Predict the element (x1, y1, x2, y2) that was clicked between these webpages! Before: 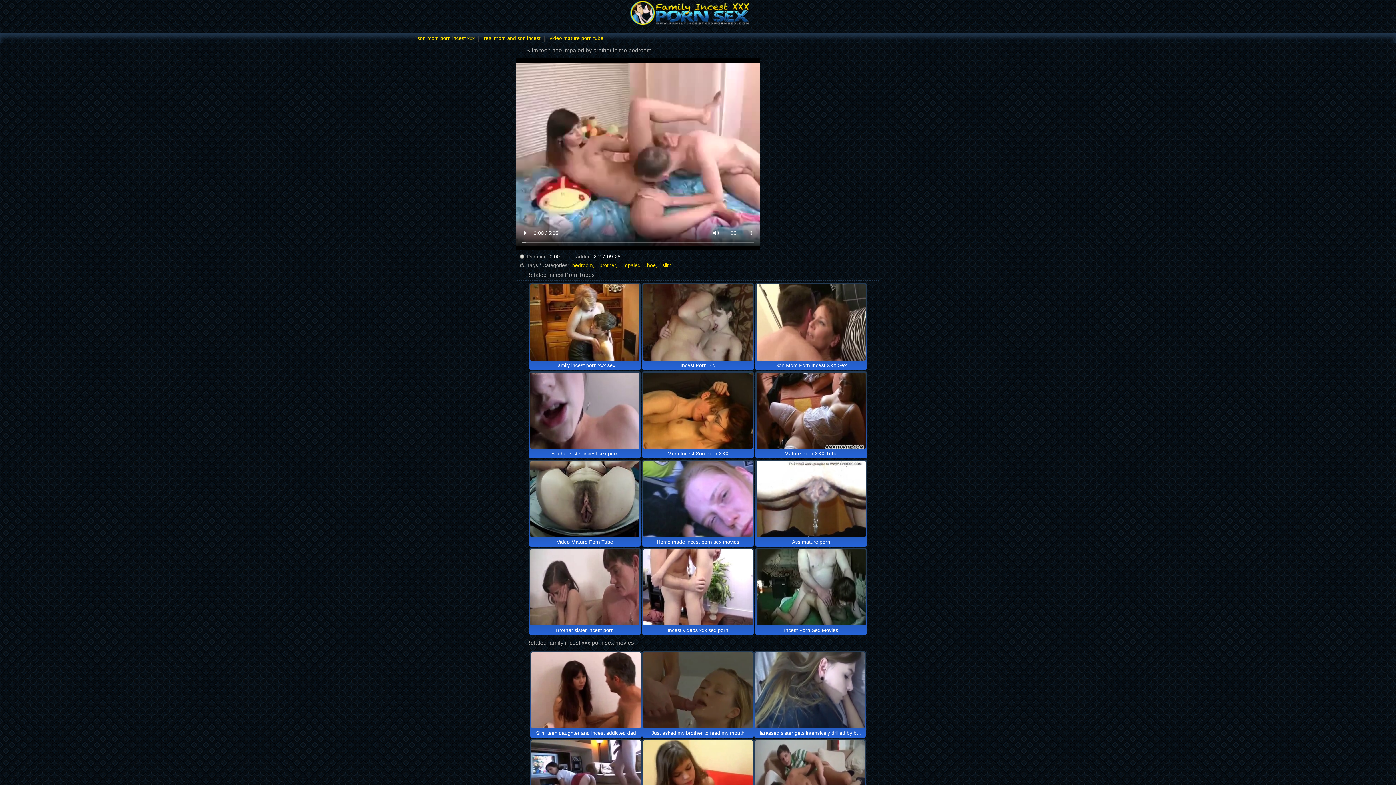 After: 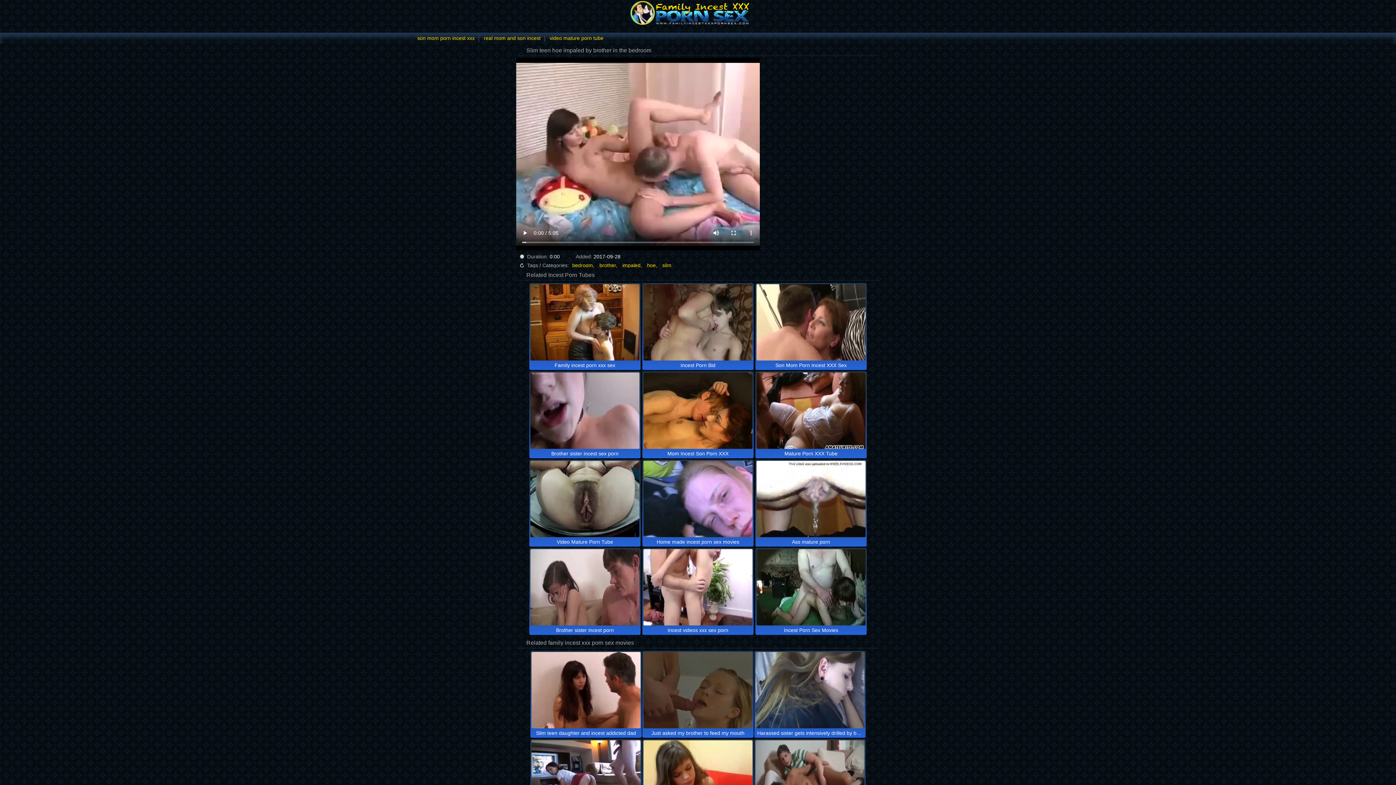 Action: bbox: (415, 0, 980, 25)